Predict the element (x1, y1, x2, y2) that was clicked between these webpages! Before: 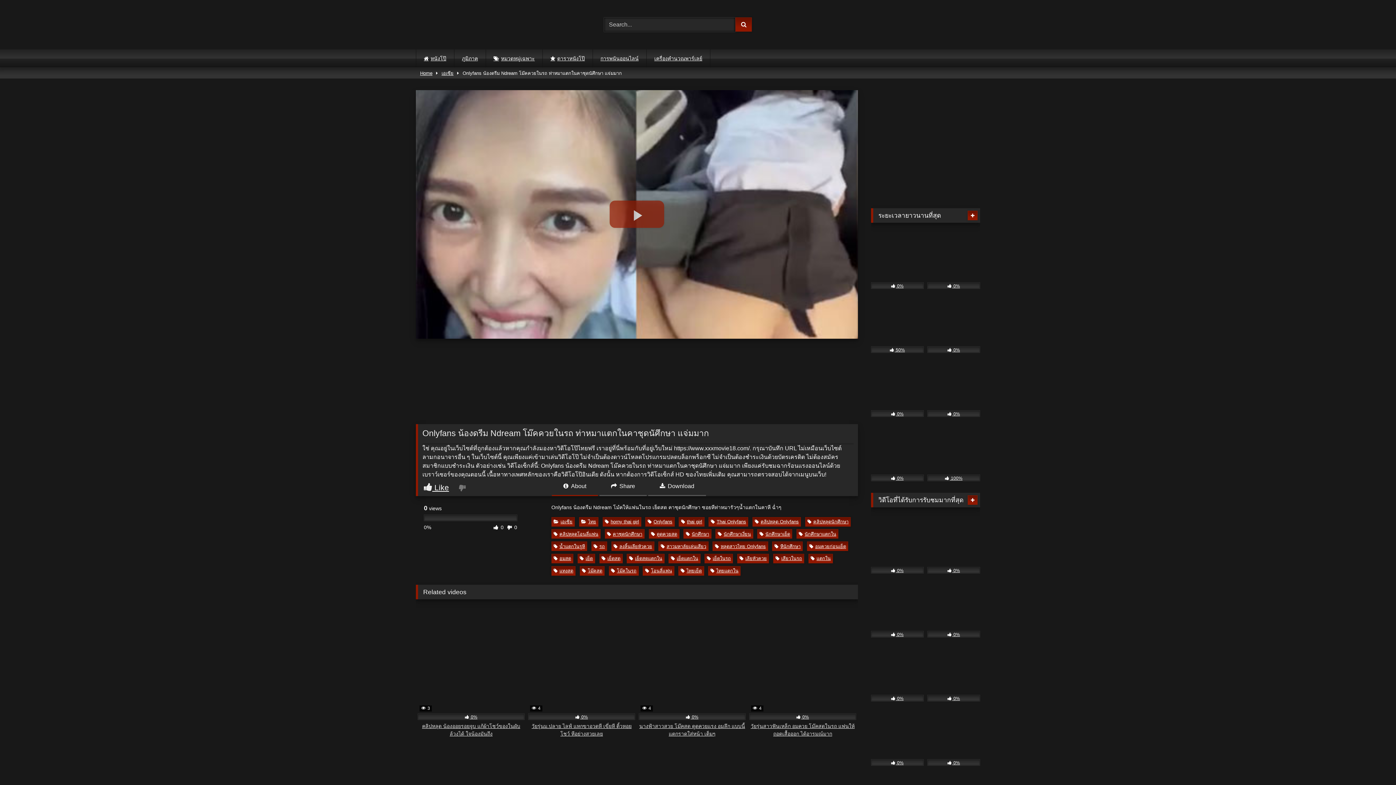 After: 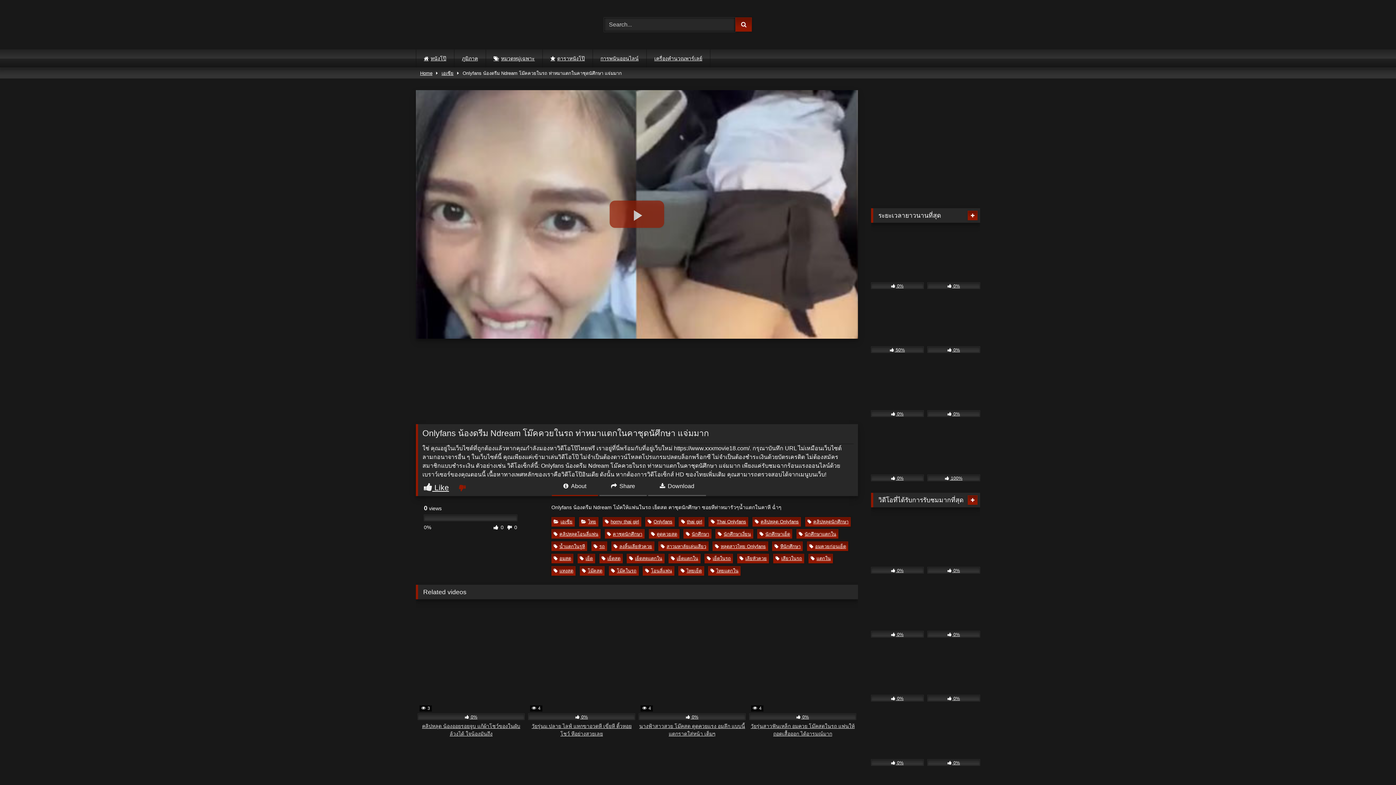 Action: bbox: (458, 483, 467, 491)